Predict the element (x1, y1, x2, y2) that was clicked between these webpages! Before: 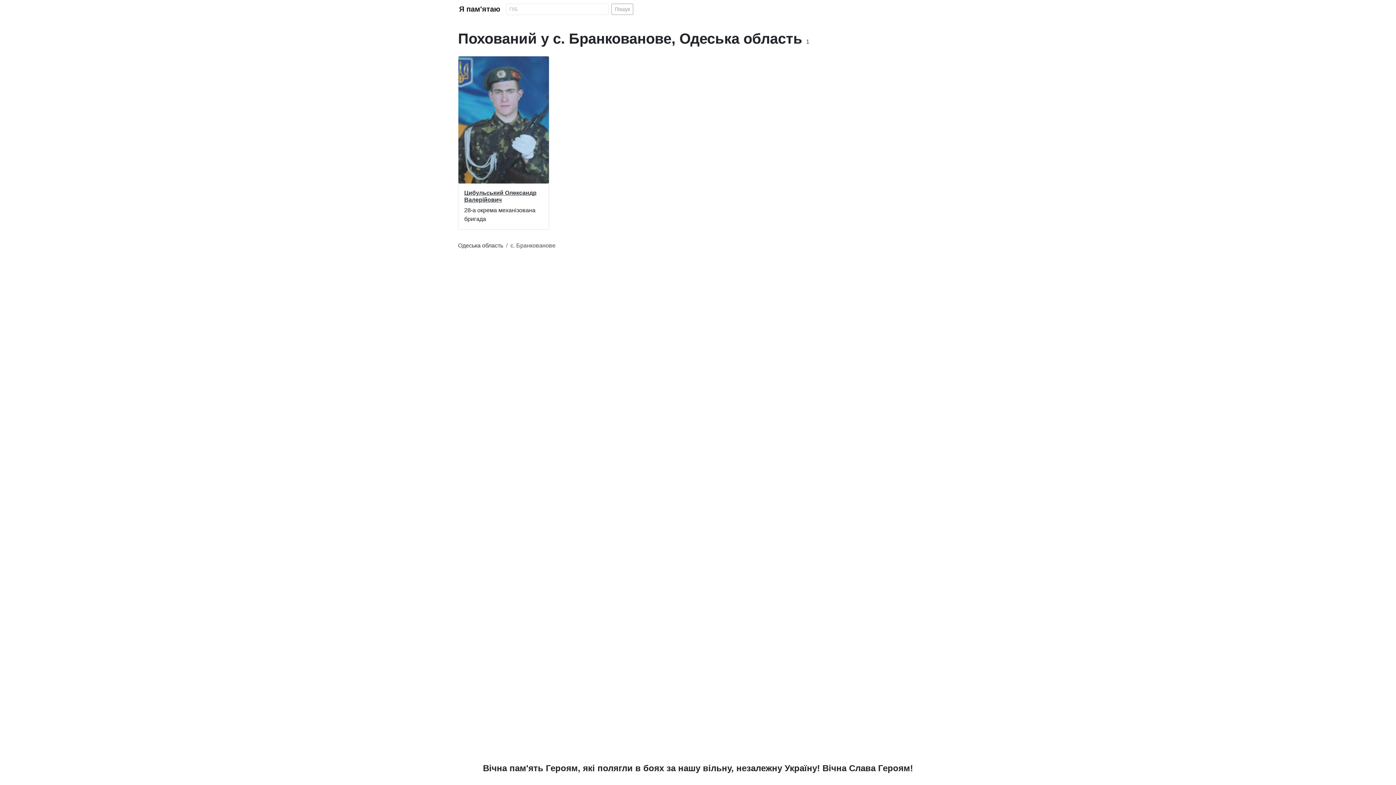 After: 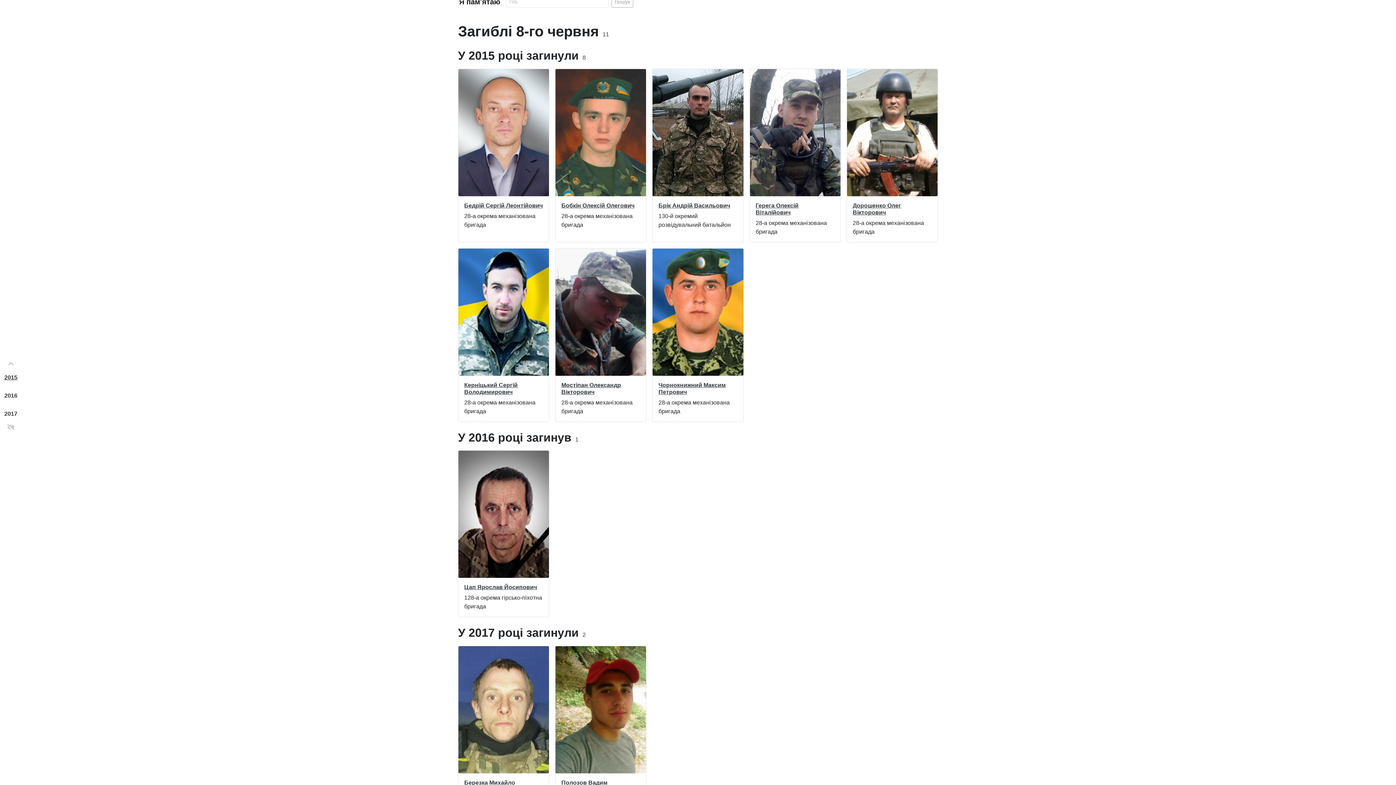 Action: label: Я пам'ятаю bbox: (459, 2, 500, 15)